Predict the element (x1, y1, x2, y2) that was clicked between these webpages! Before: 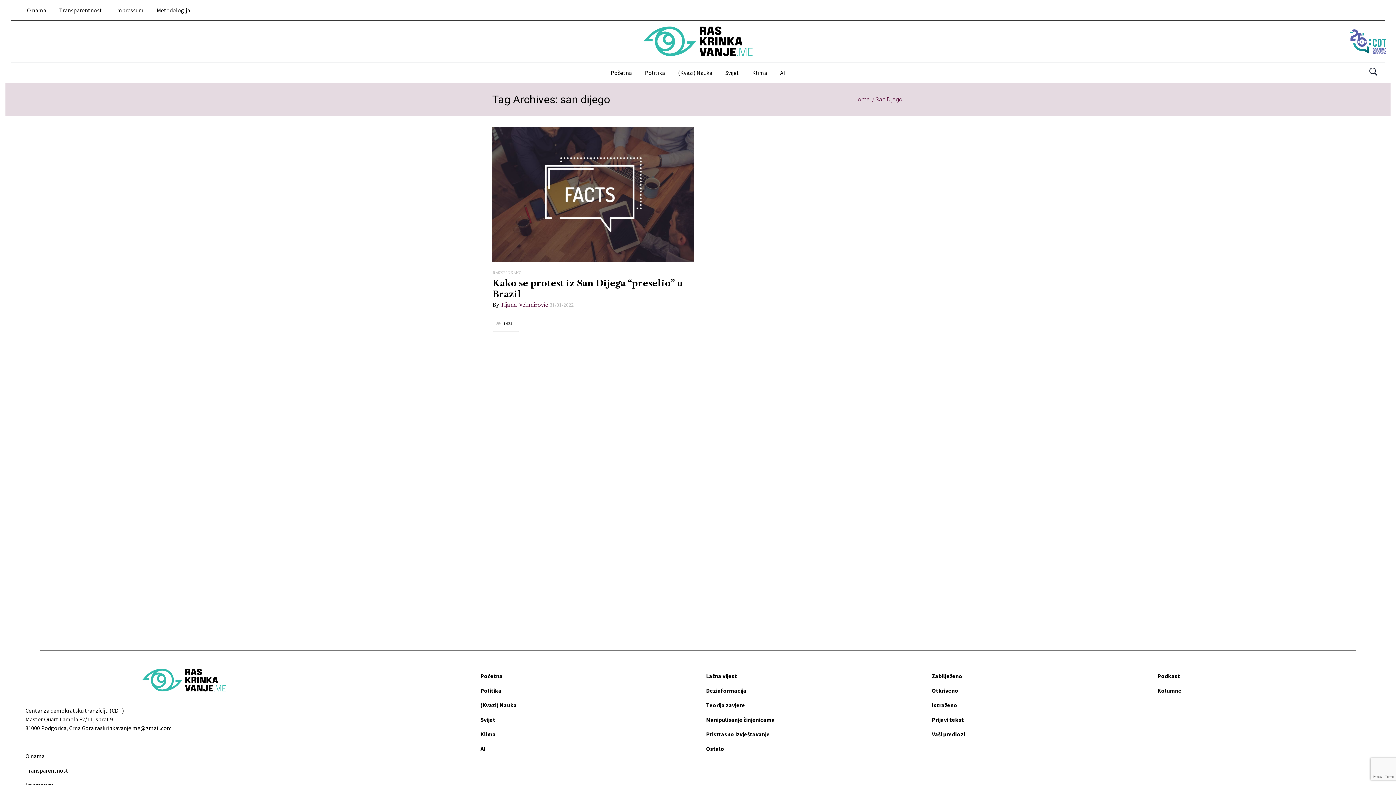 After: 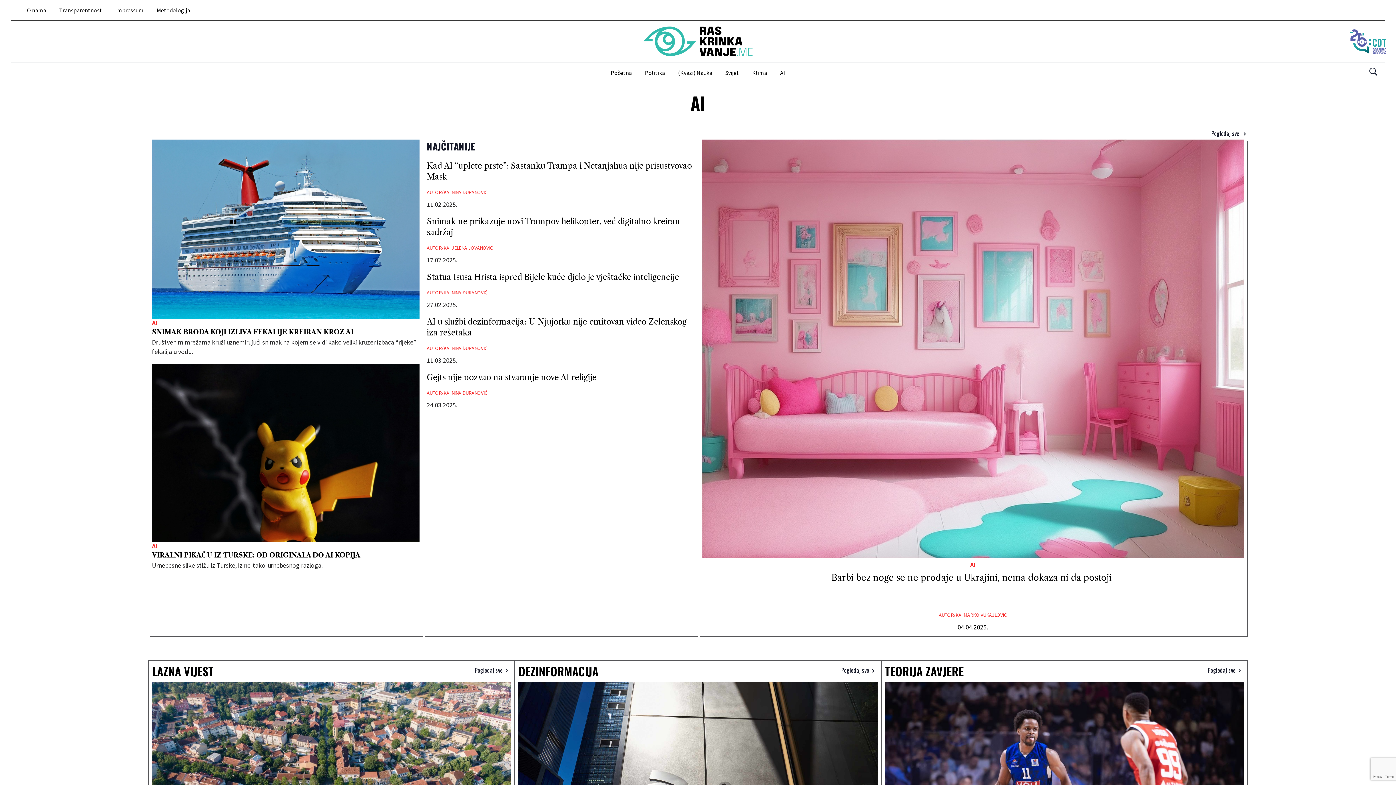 Action: bbox: (480, 741, 695, 756) label: AI